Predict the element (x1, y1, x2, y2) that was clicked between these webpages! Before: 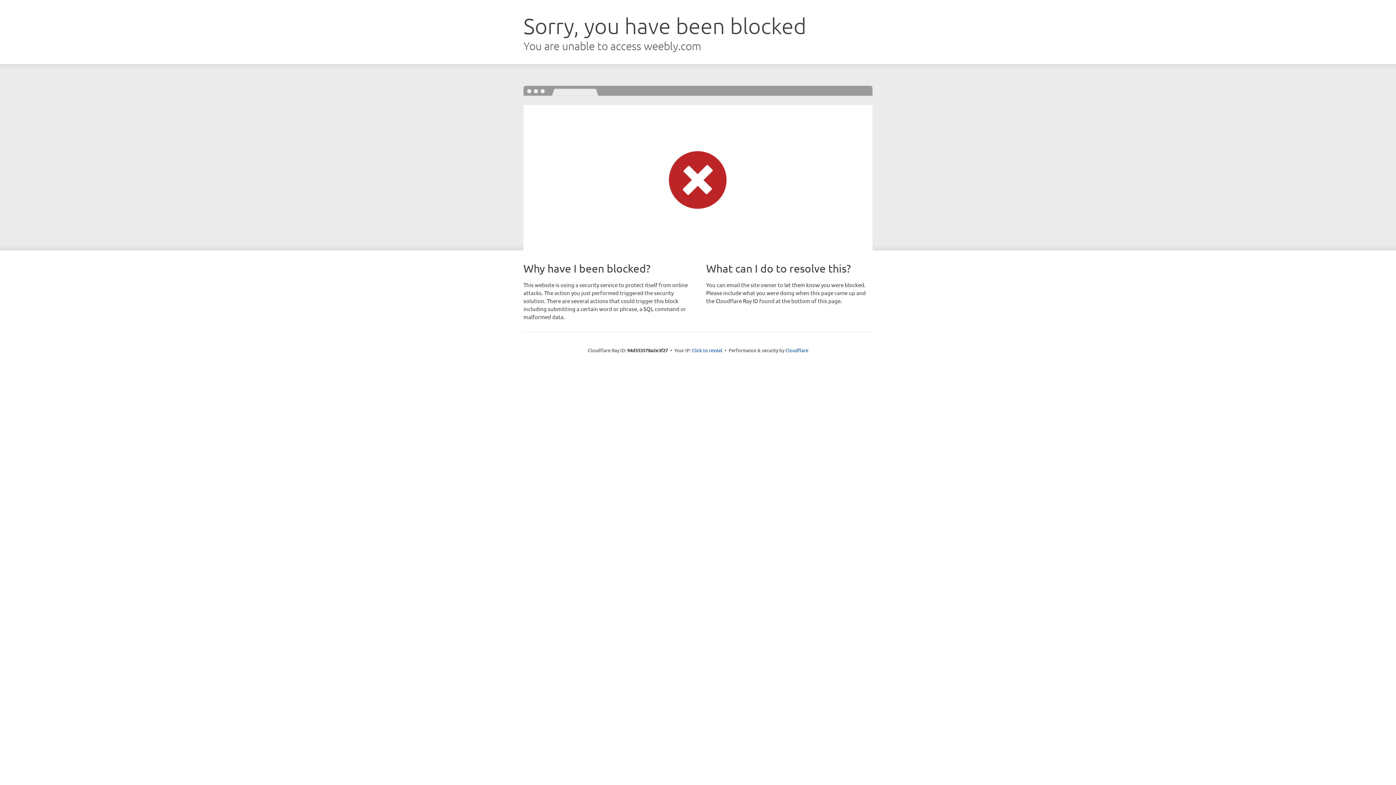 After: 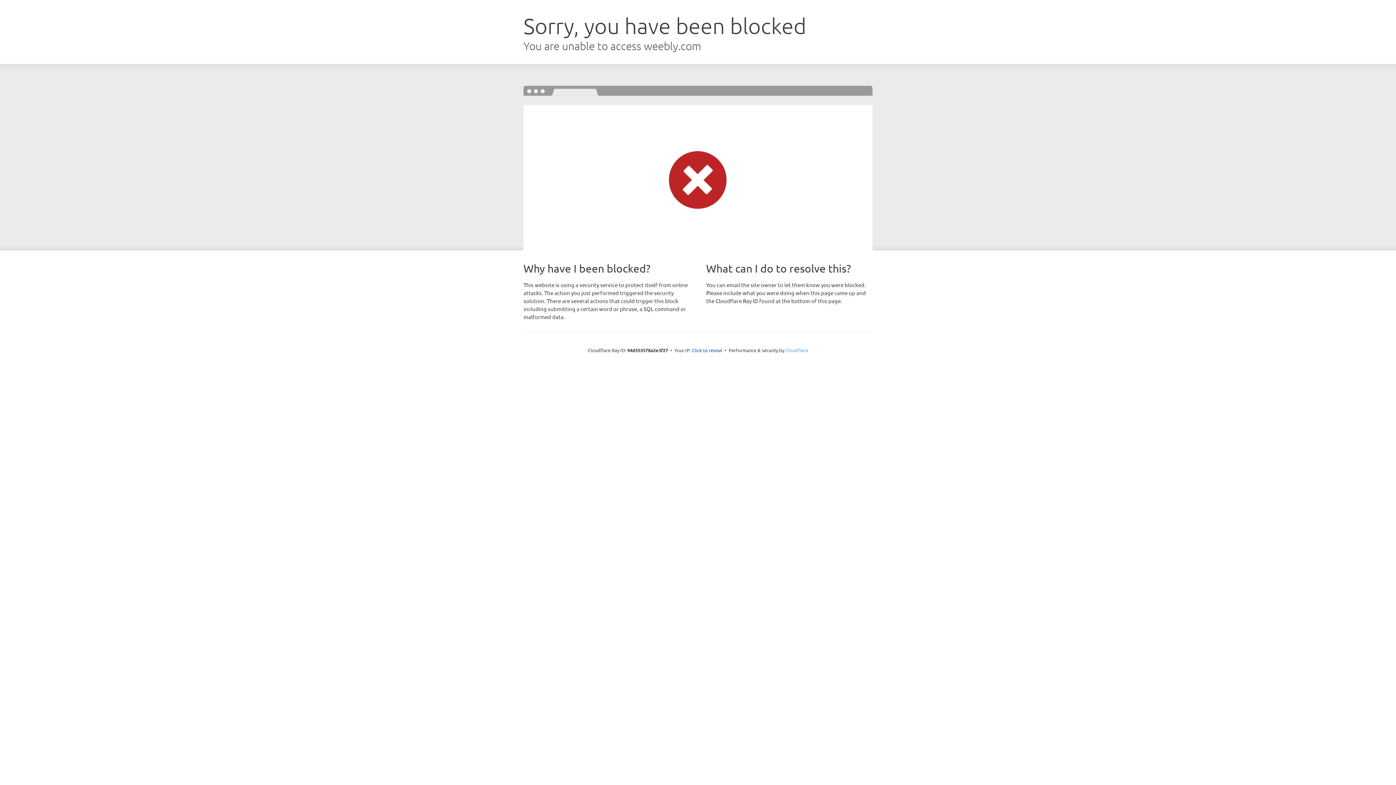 Action: bbox: (785, 347, 808, 353) label: Cloudflare